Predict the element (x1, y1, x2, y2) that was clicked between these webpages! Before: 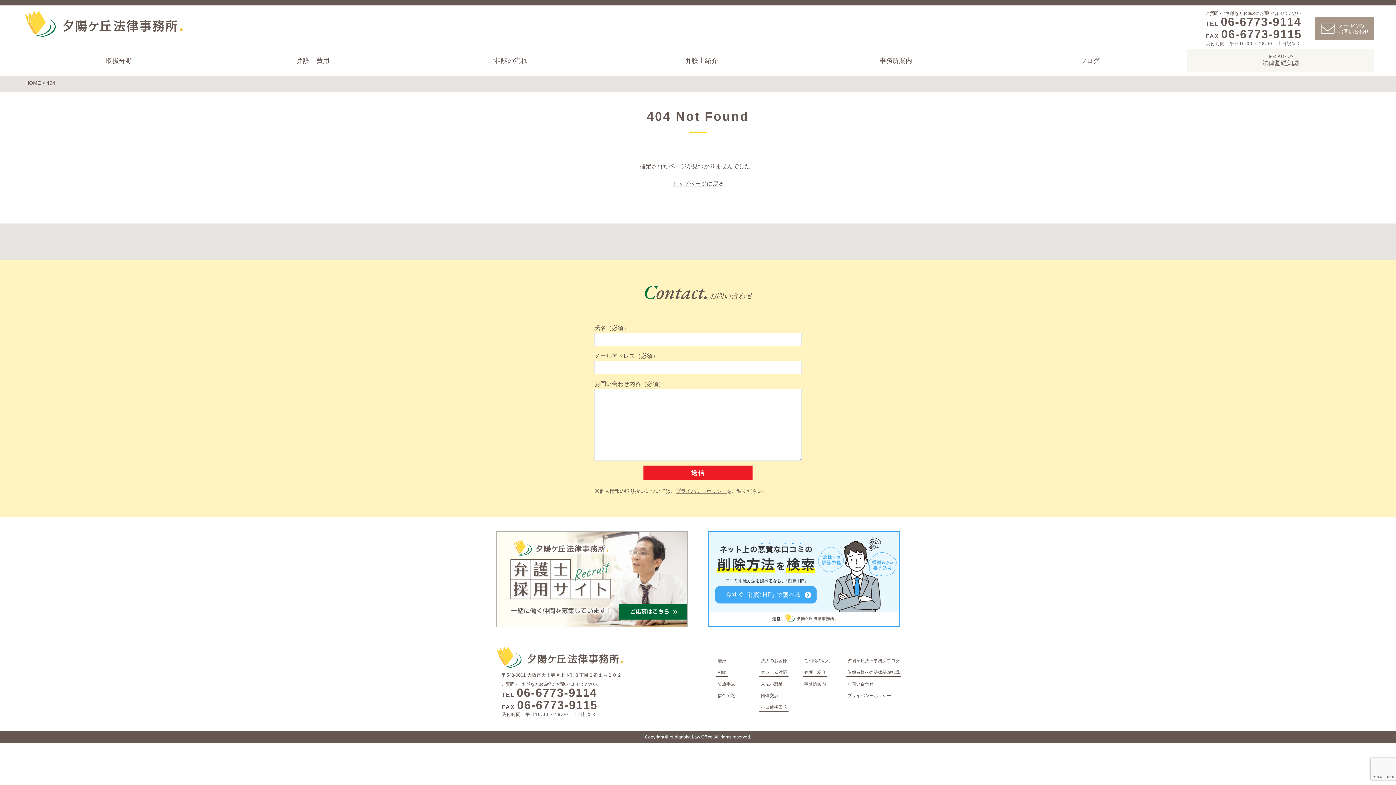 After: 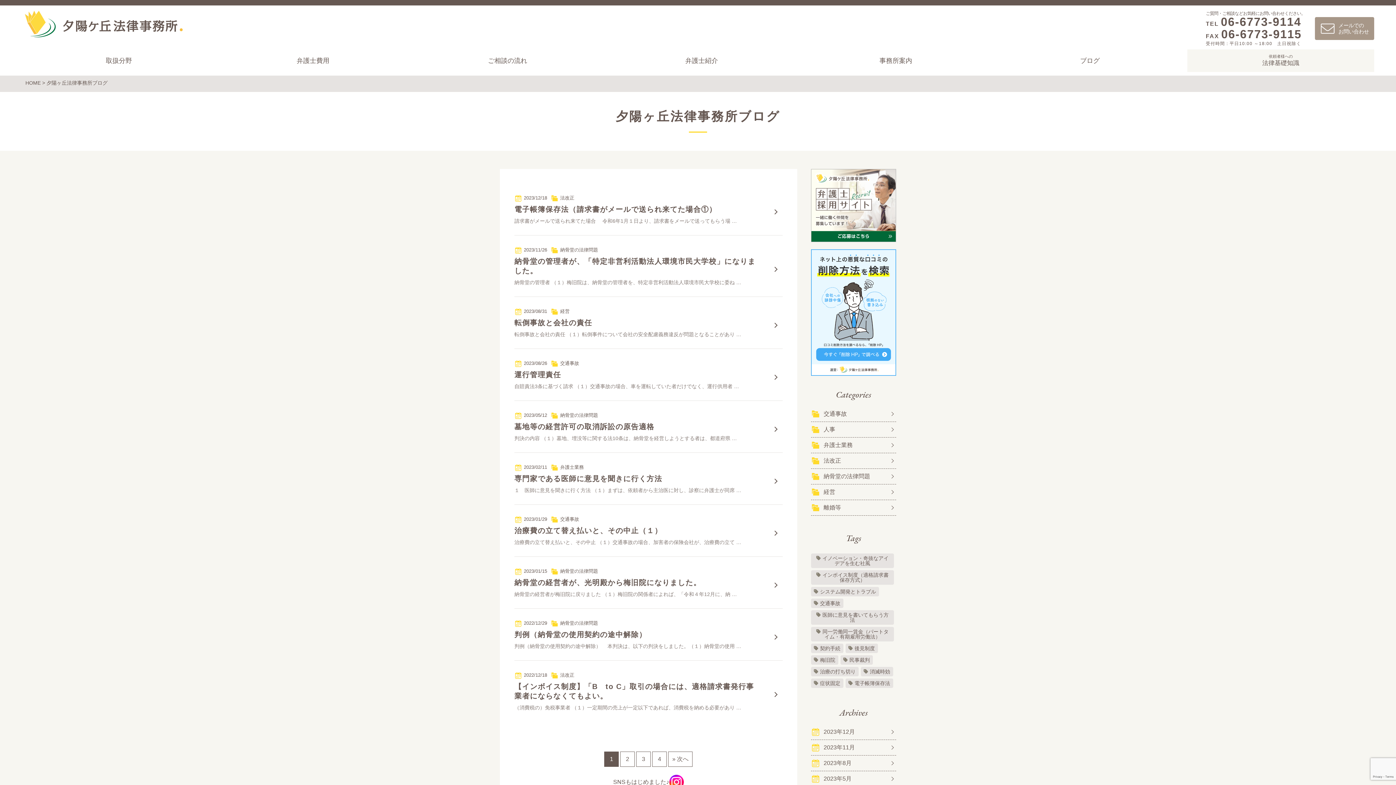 Action: bbox: (846, 656, 901, 665) label: 夕陽ヶ丘法律事務所ブログ